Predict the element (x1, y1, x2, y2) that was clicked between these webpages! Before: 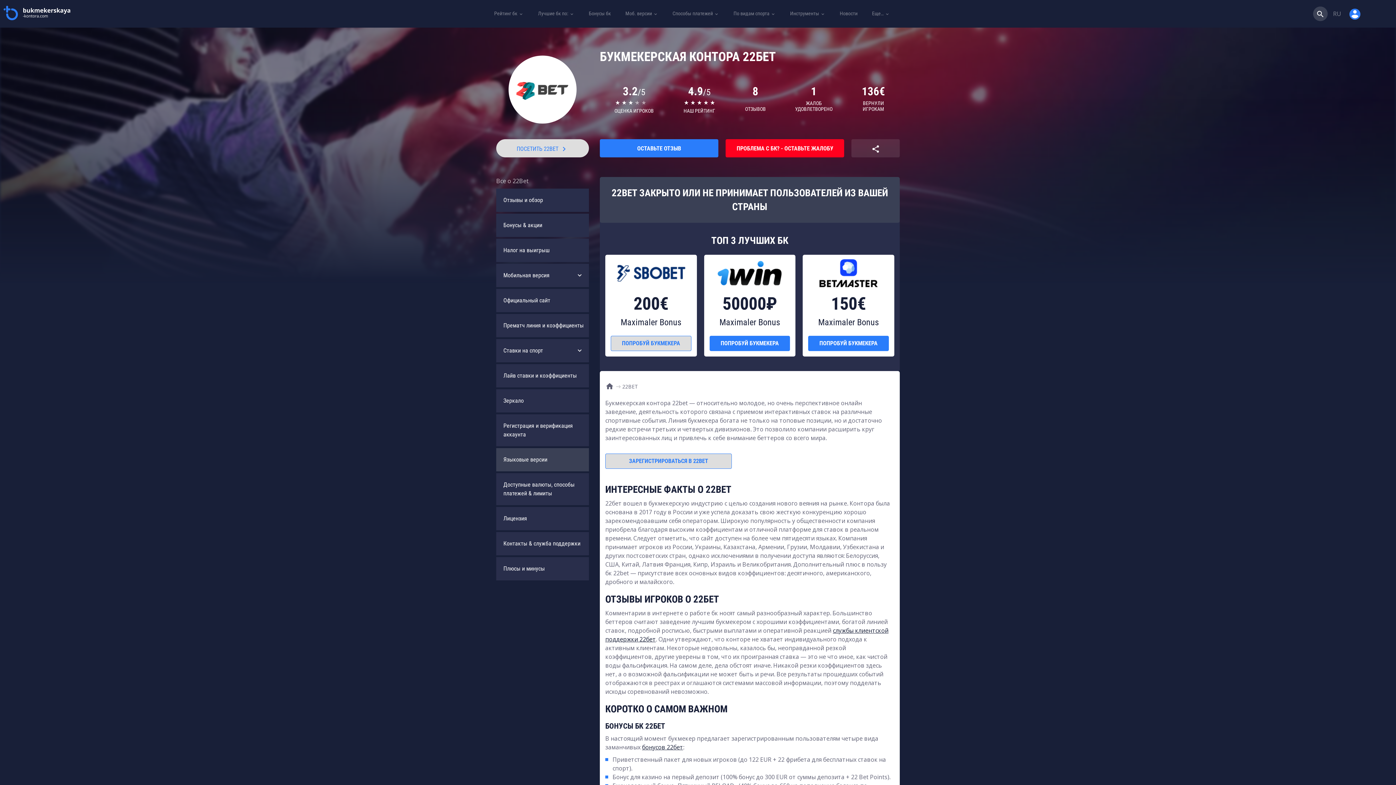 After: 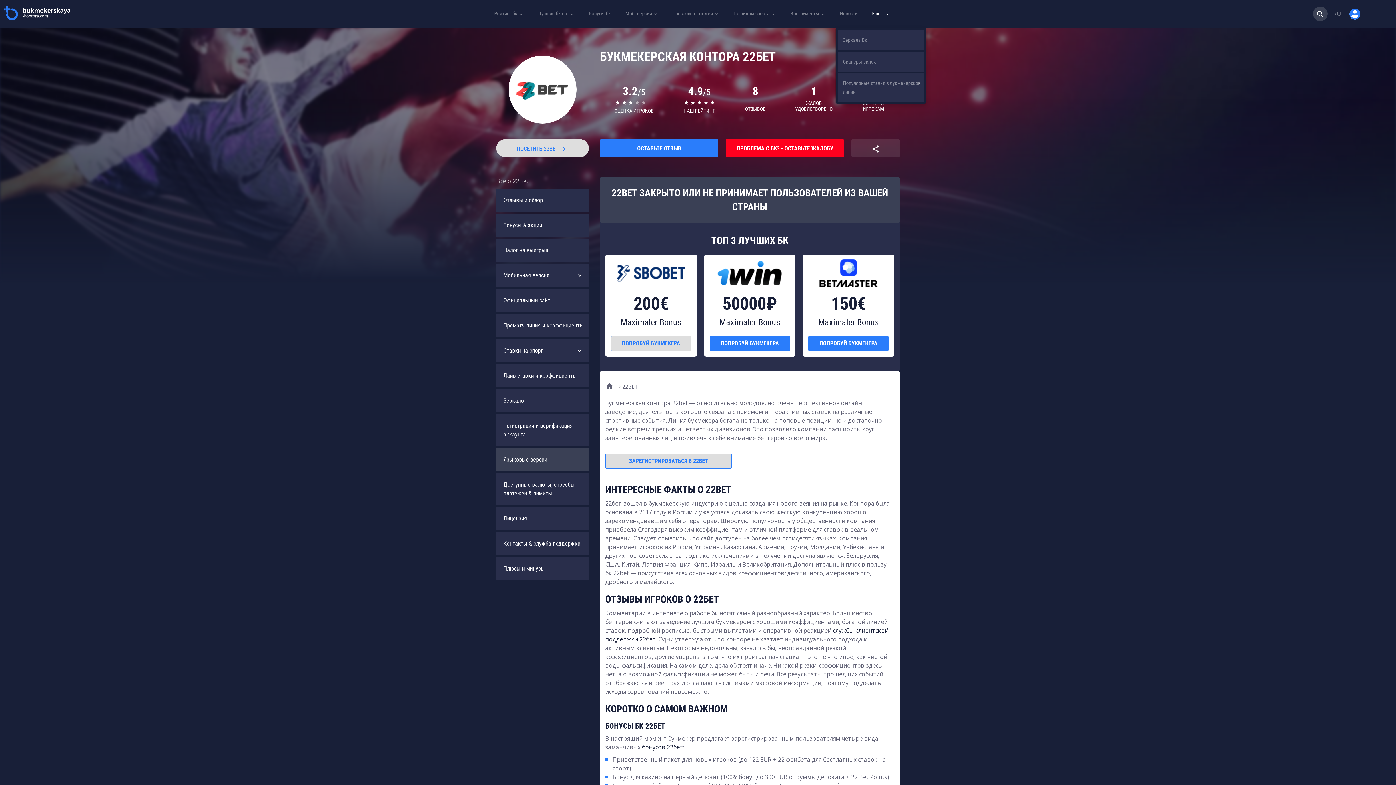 Action: label: Еще…  bbox: (872, 9, 890, 18)